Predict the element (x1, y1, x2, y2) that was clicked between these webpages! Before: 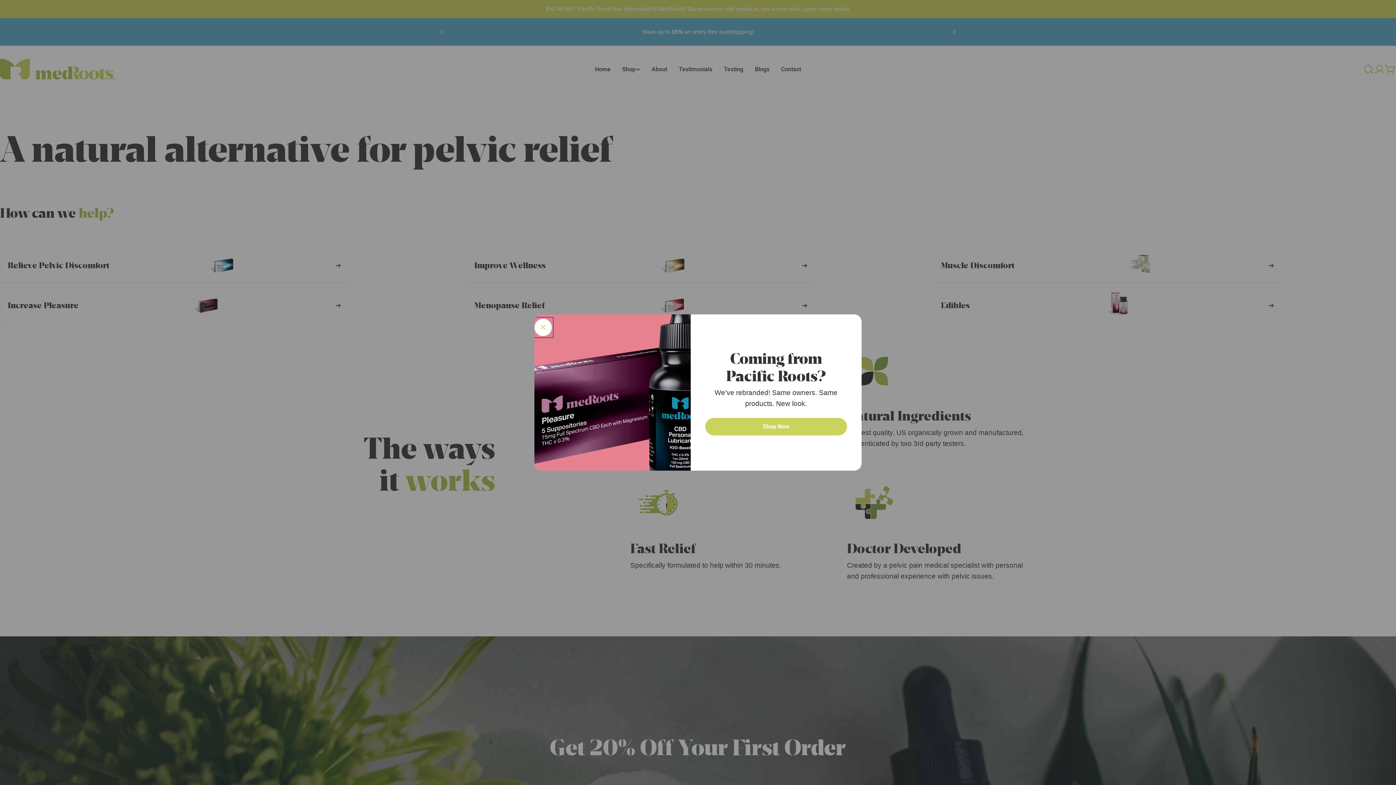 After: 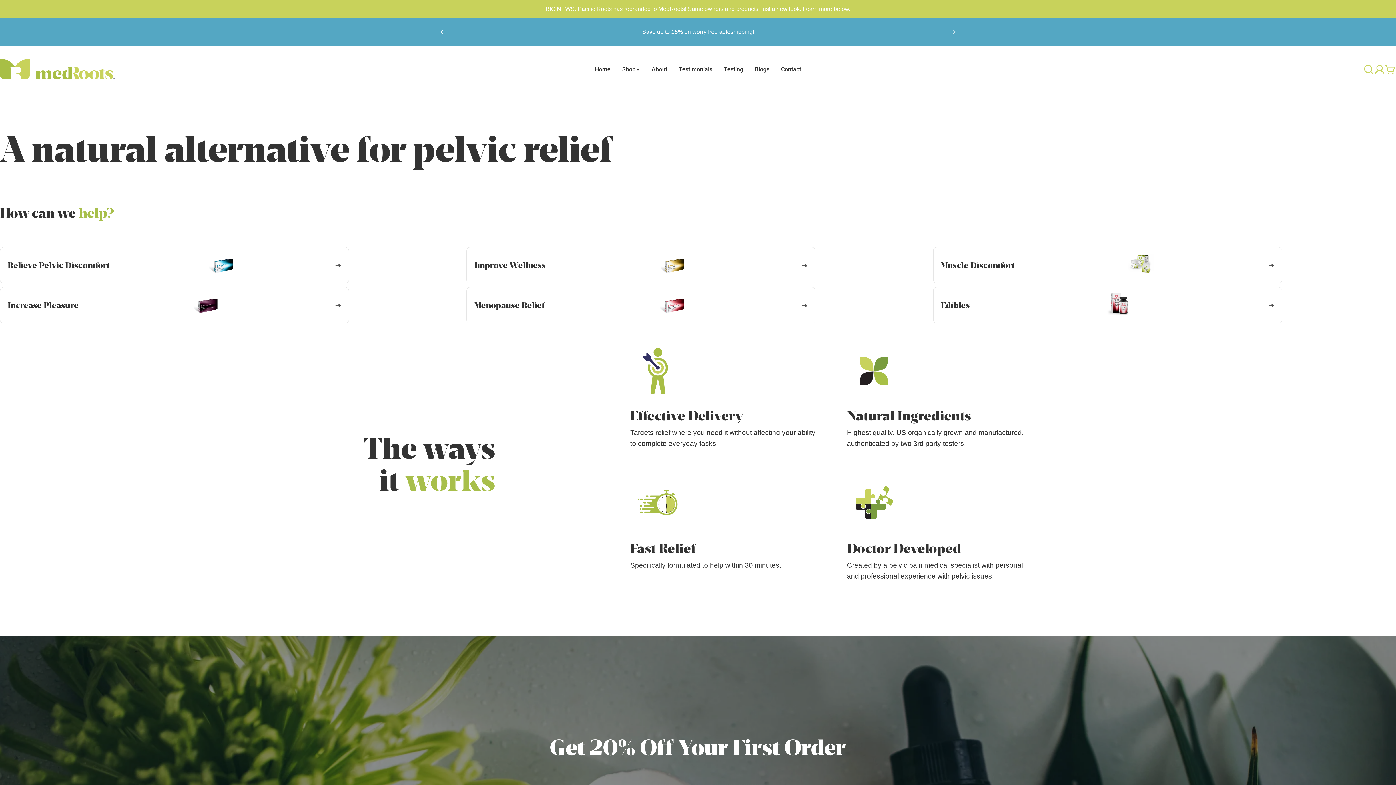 Action: bbox: (534, 318, 552, 336) label: Close